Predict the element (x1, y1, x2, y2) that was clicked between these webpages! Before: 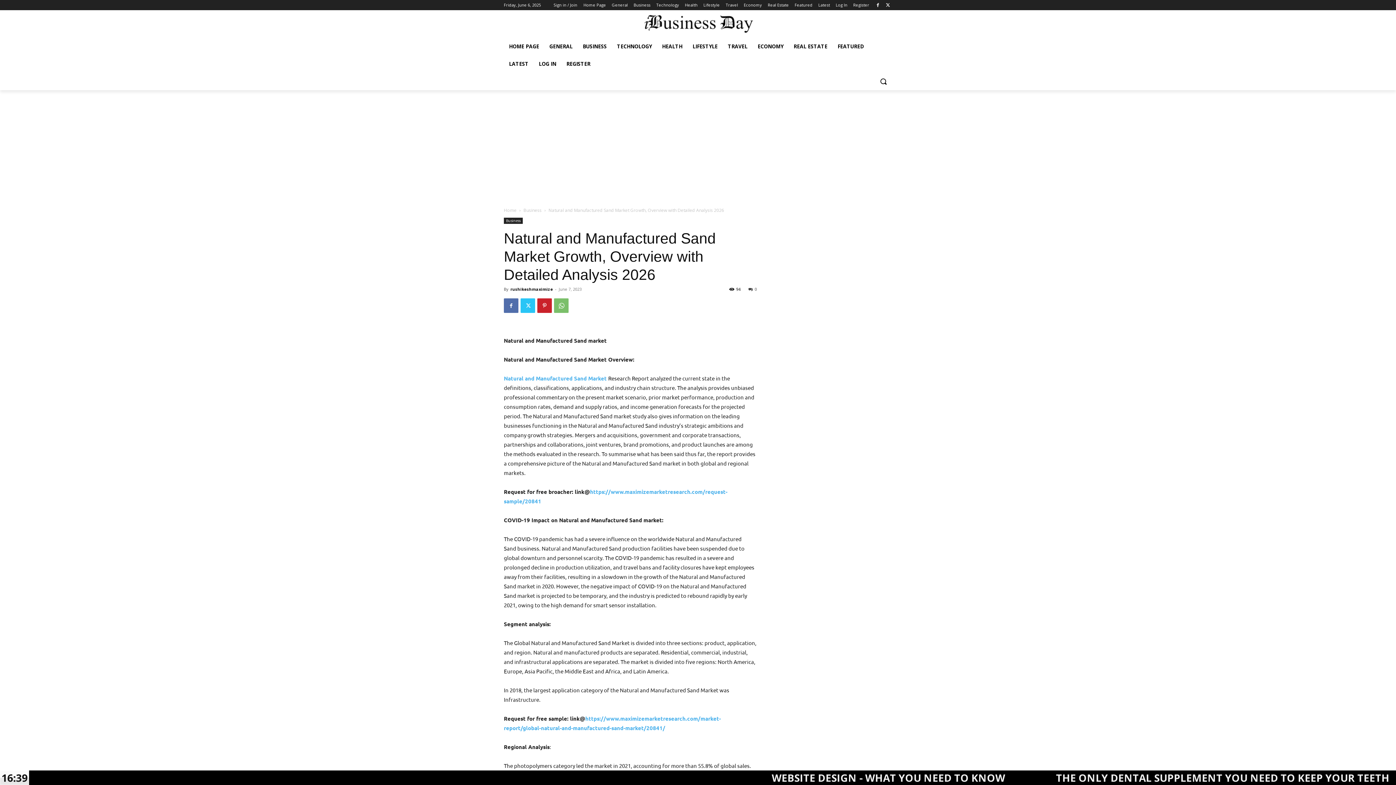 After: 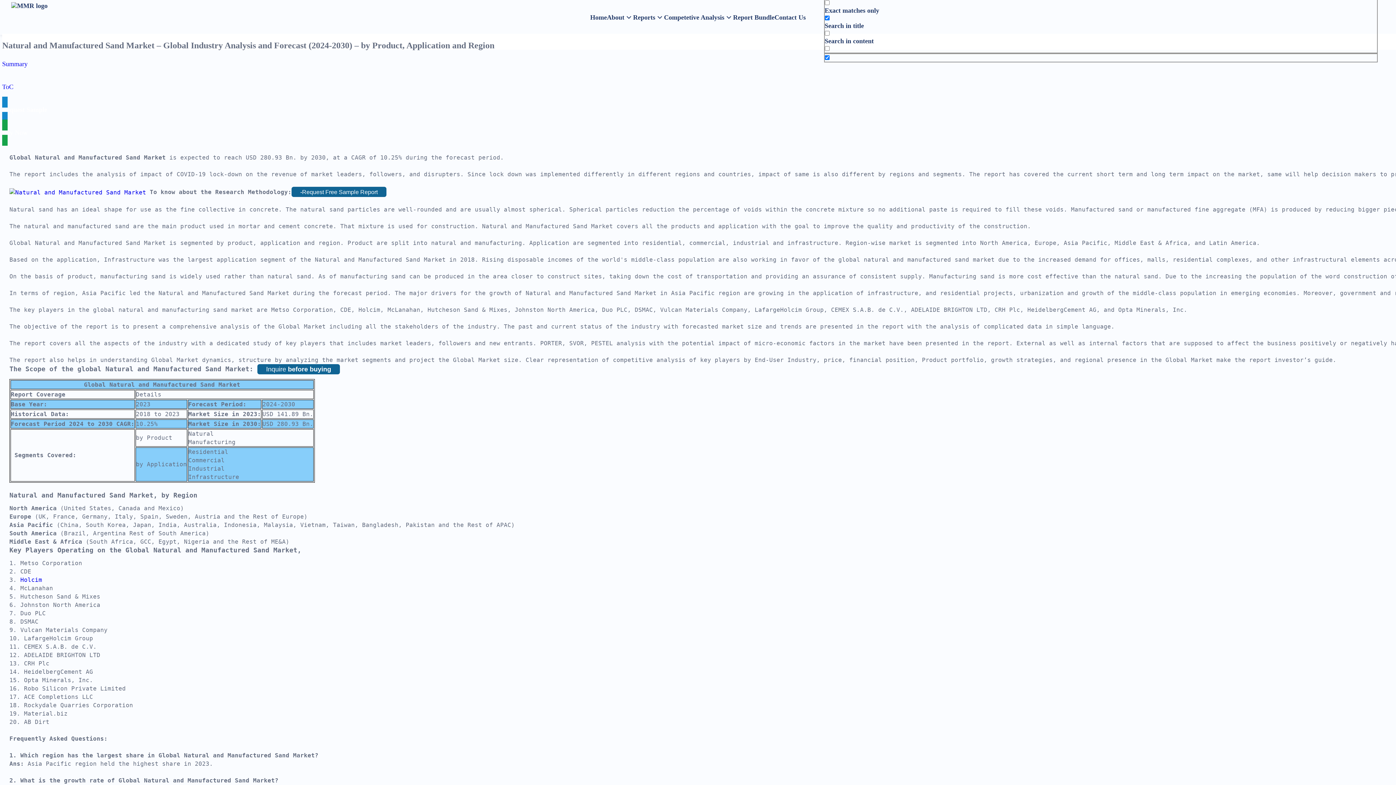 Action: label: Natural and Manufactured Sand Market  bbox: (504, 374, 608, 381)